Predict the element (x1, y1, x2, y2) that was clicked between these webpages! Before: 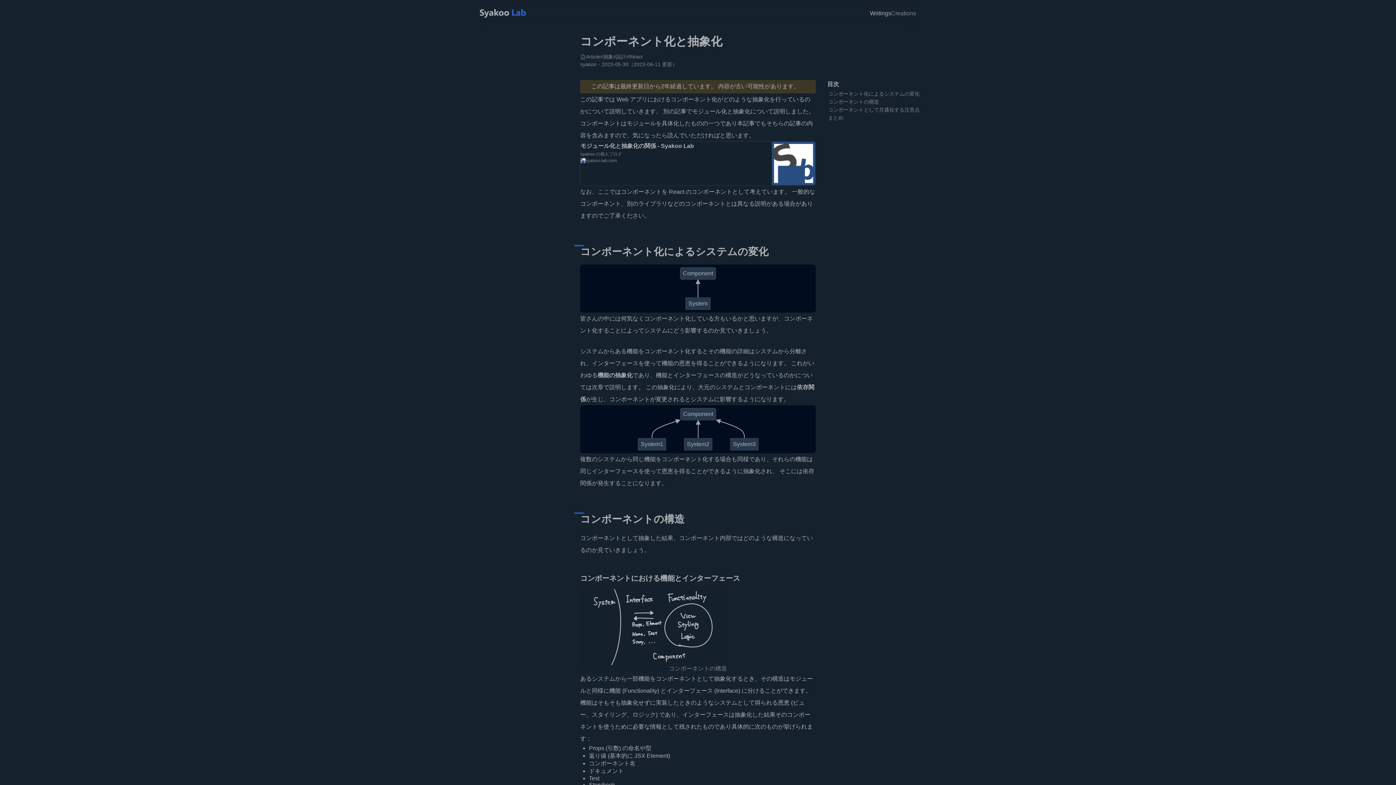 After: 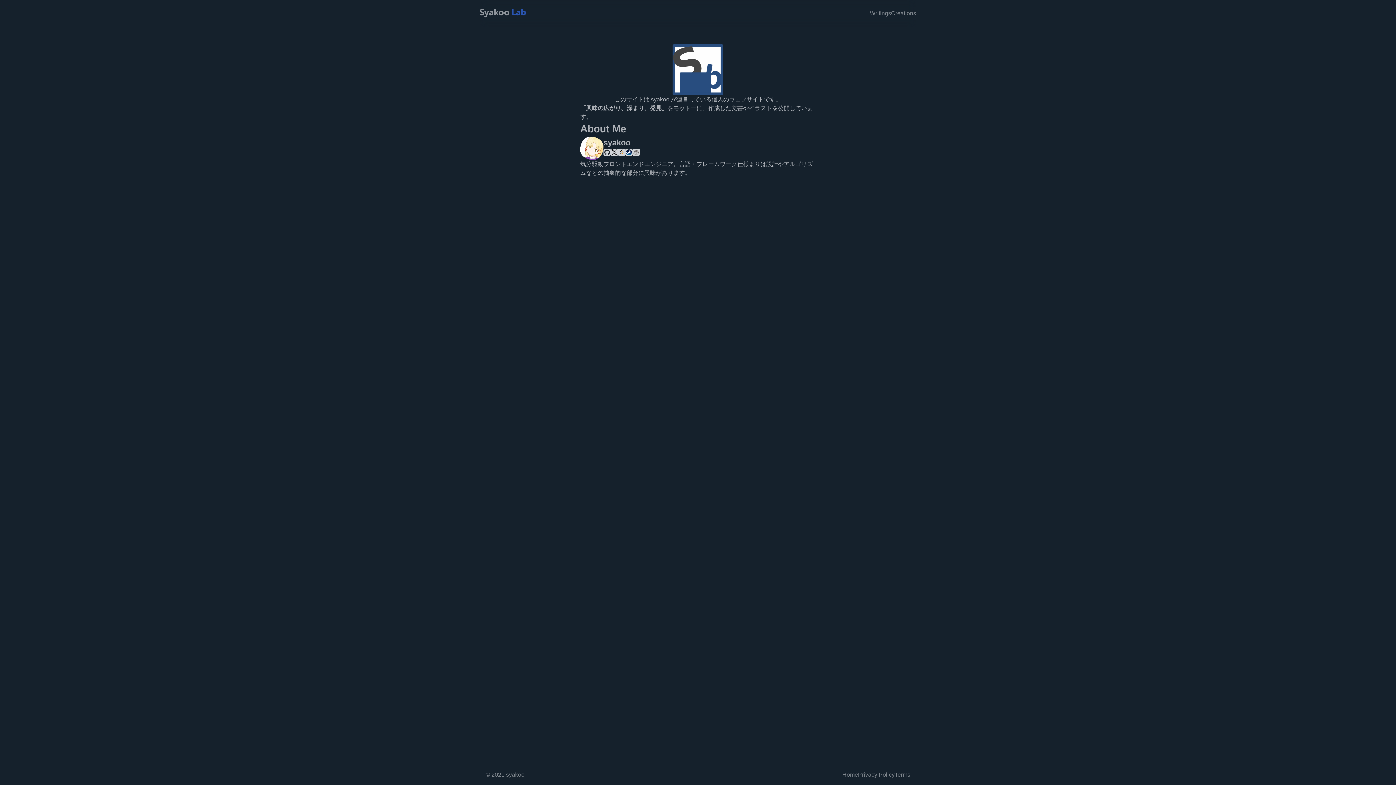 Action: label: Go to the homepage bbox: (480, 9, 526, 17)